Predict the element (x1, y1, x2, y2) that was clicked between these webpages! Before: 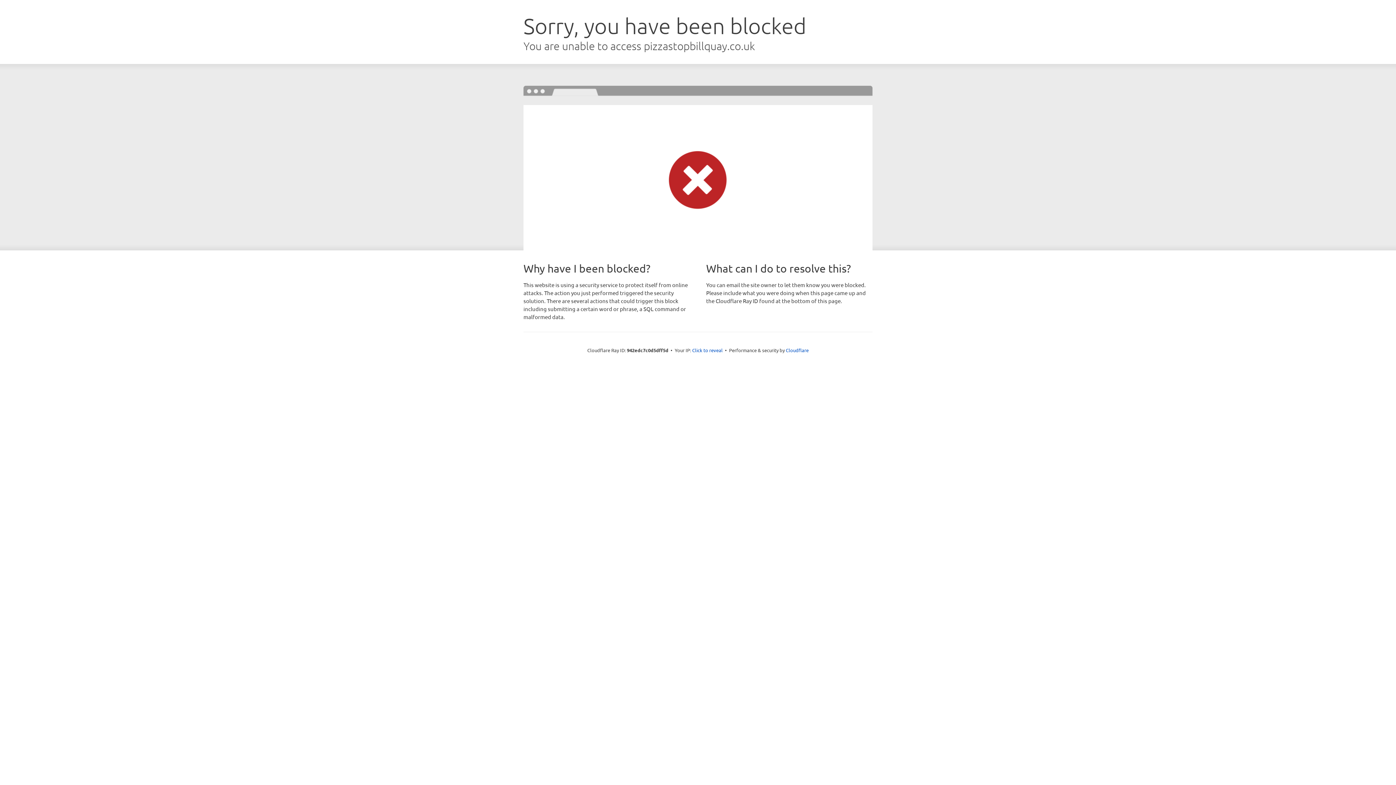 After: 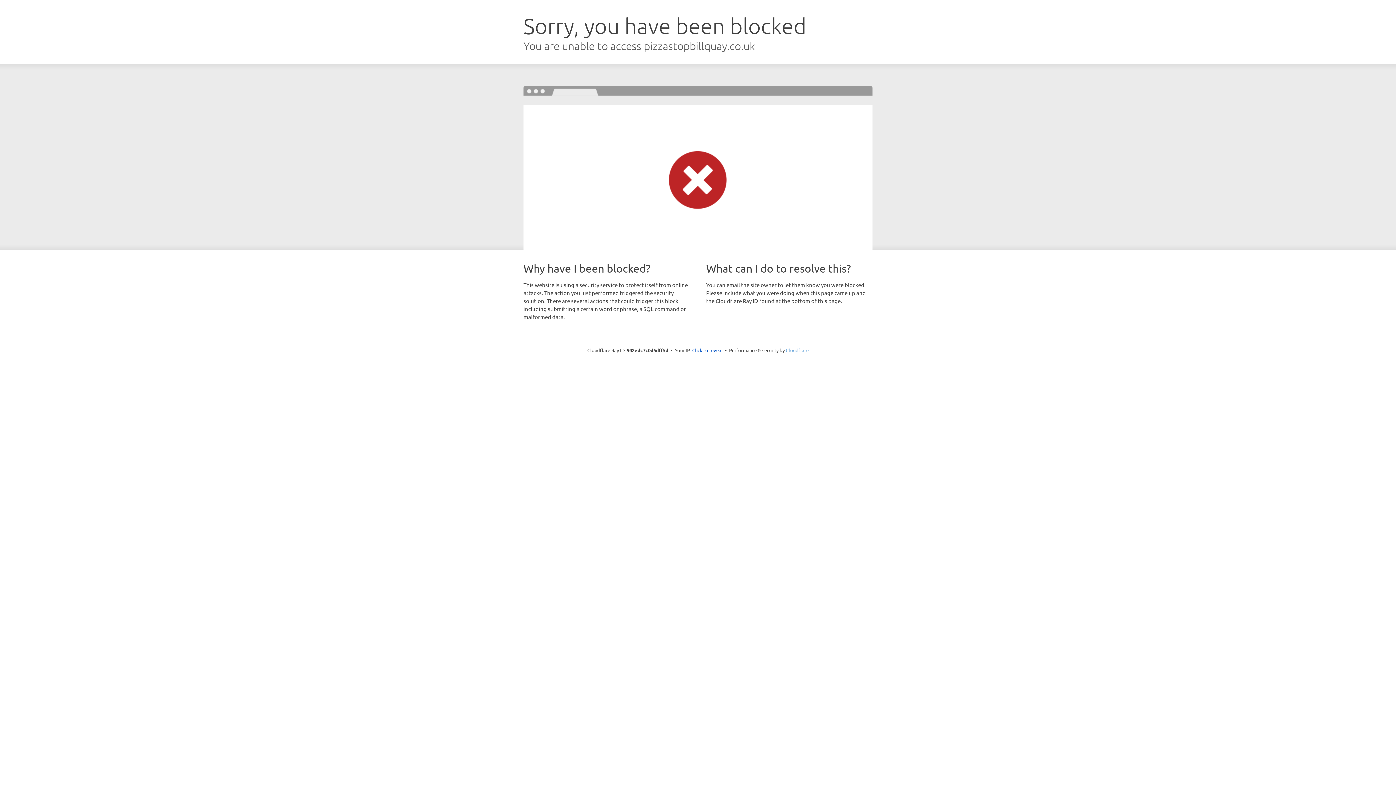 Action: bbox: (786, 347, 808, 353) label: Cloudflare